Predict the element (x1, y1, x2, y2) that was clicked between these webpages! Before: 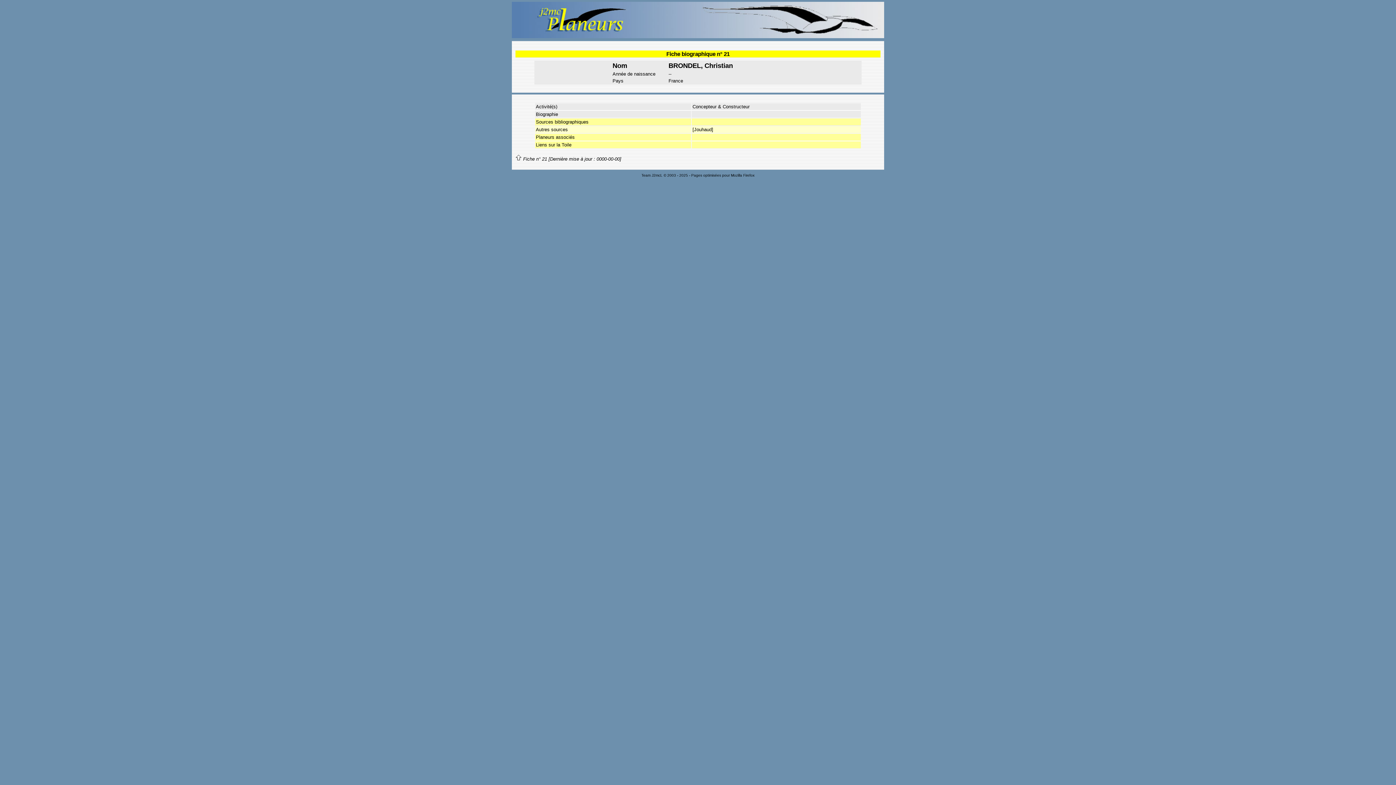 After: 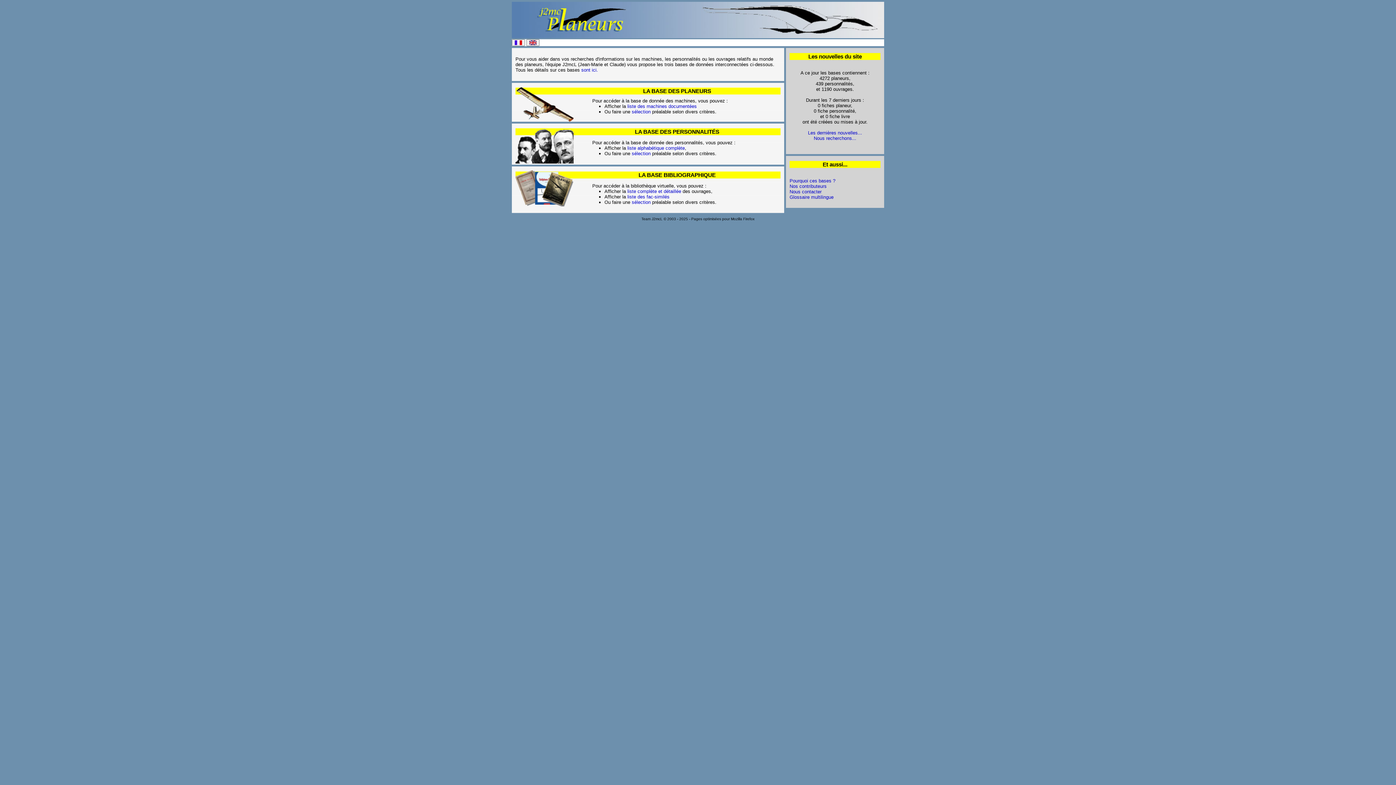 Action: bbox: (512, 33, 884, 39)